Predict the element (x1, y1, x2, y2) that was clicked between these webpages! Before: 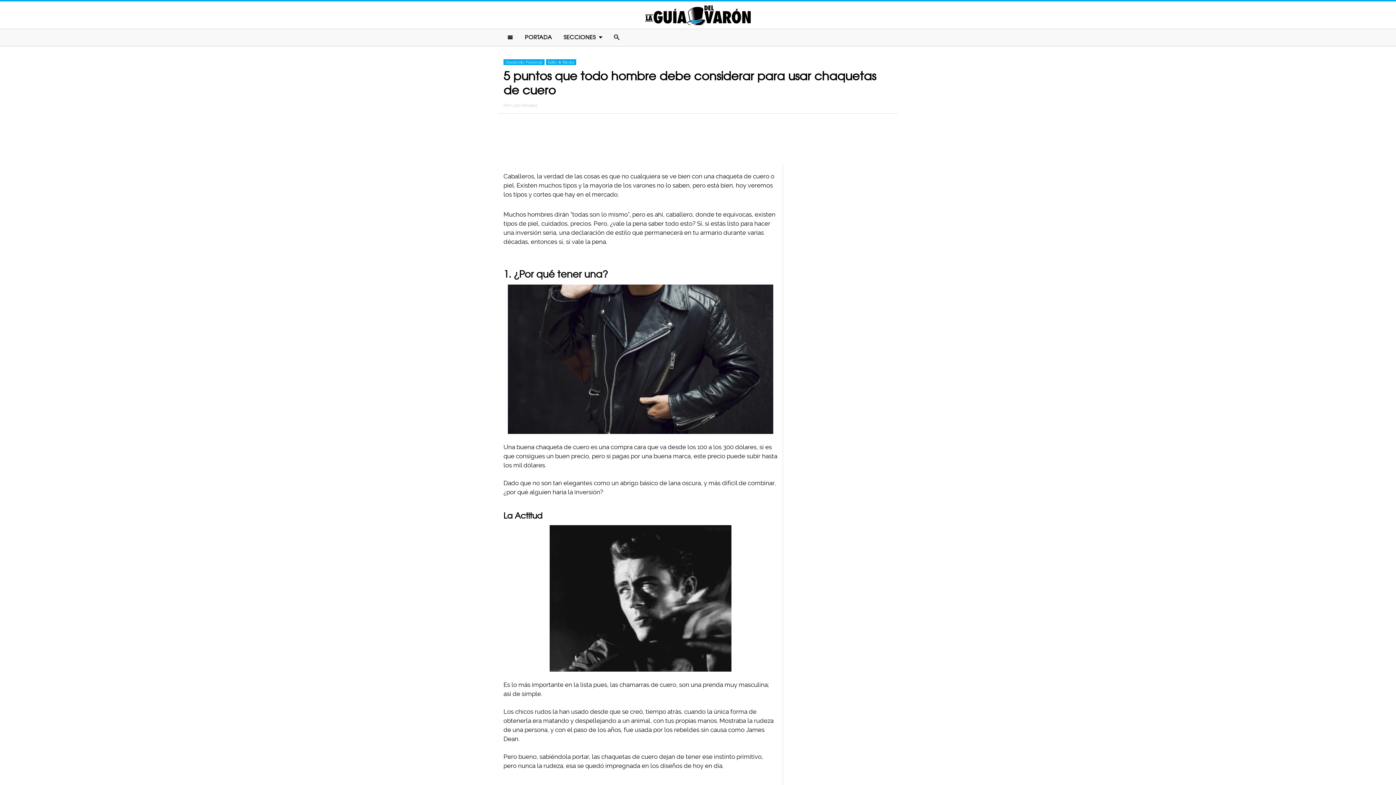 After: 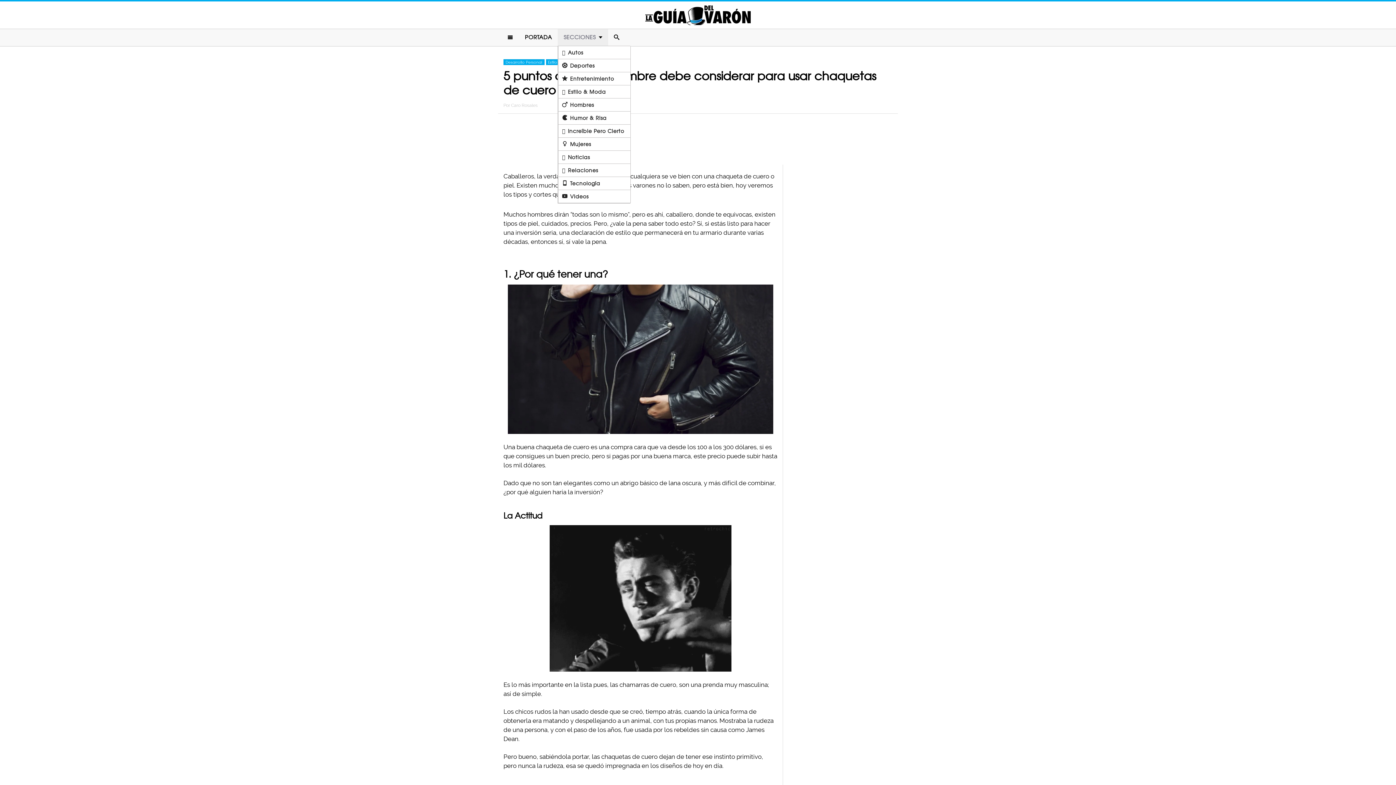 Action: label: SECCIONES bbox: (557, 29, 608, 45)